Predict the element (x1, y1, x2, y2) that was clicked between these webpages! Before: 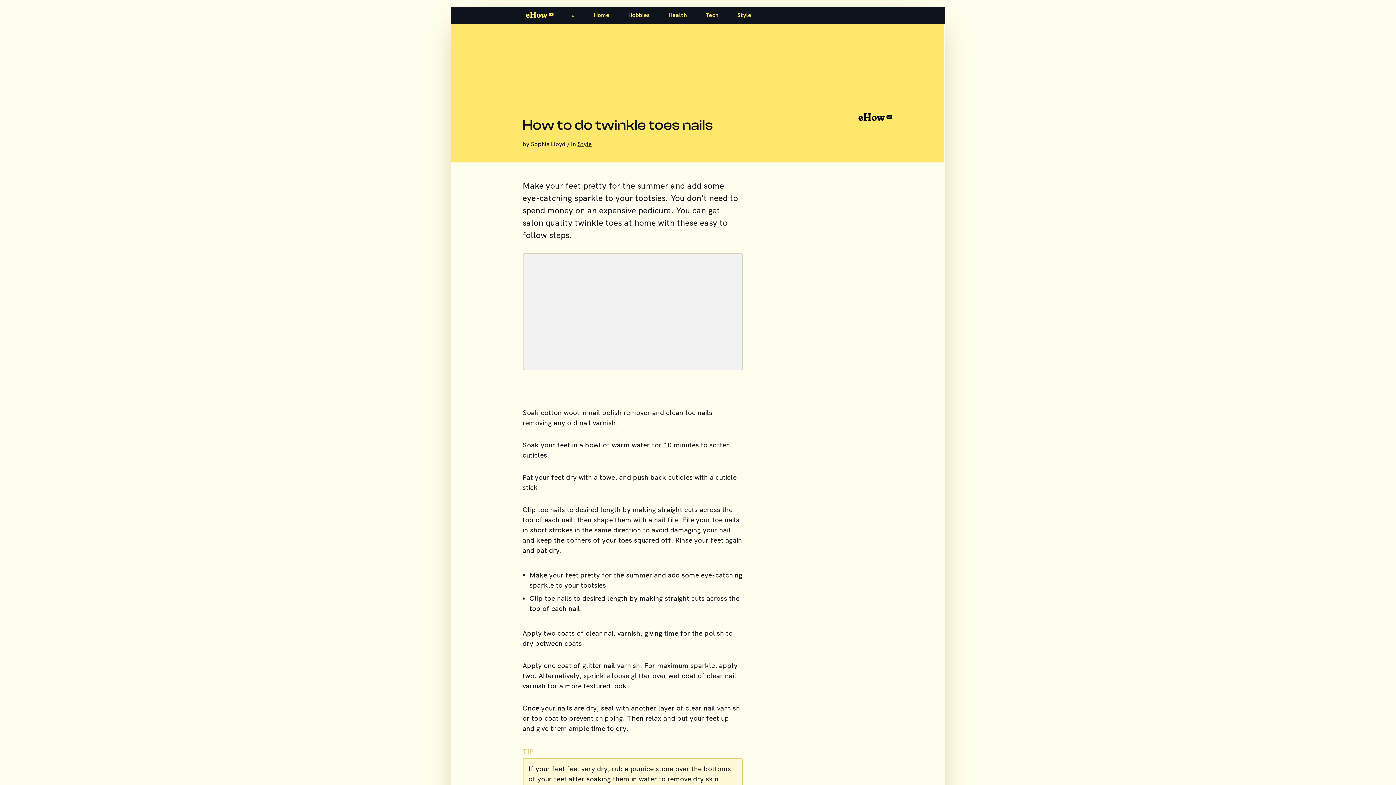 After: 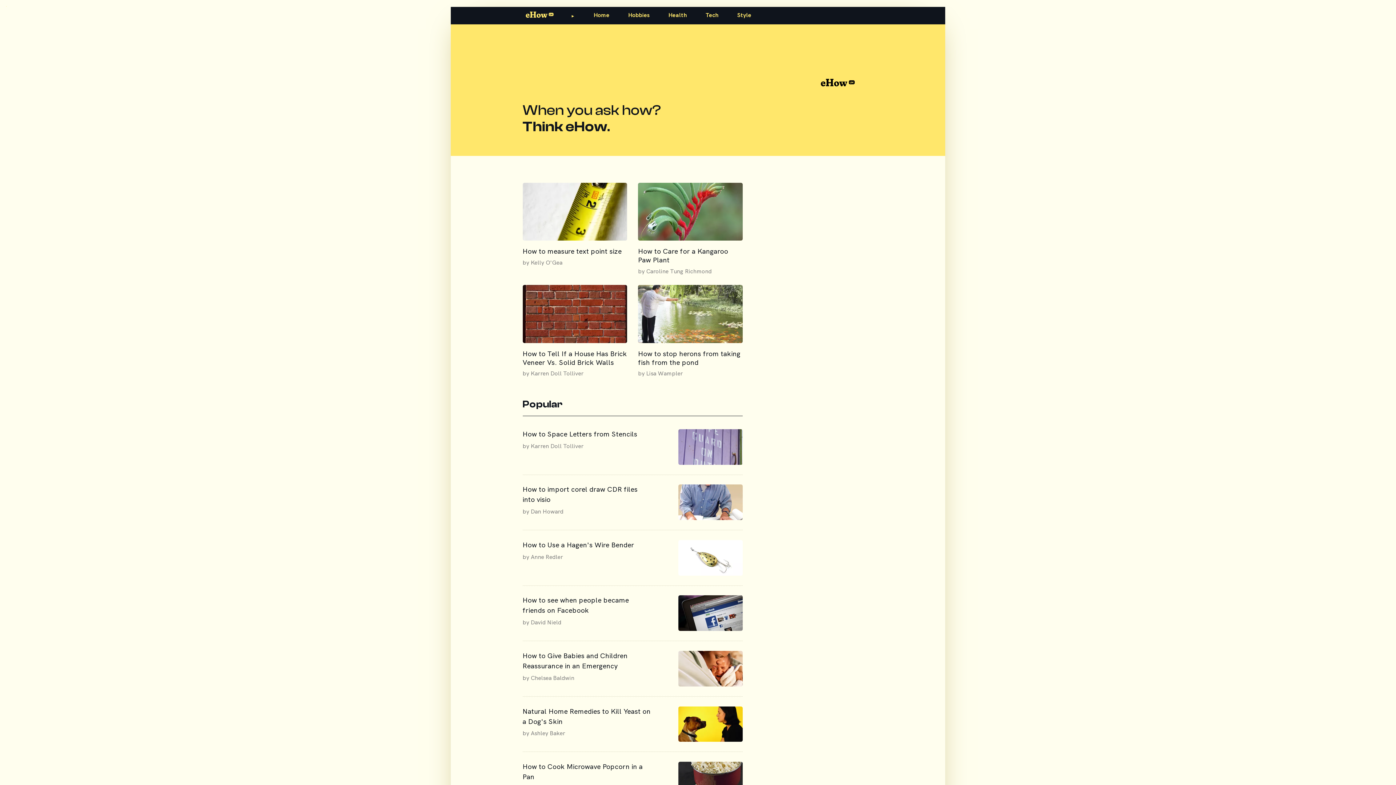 Action: label: home button bbox: (522, 10, 556, 20)